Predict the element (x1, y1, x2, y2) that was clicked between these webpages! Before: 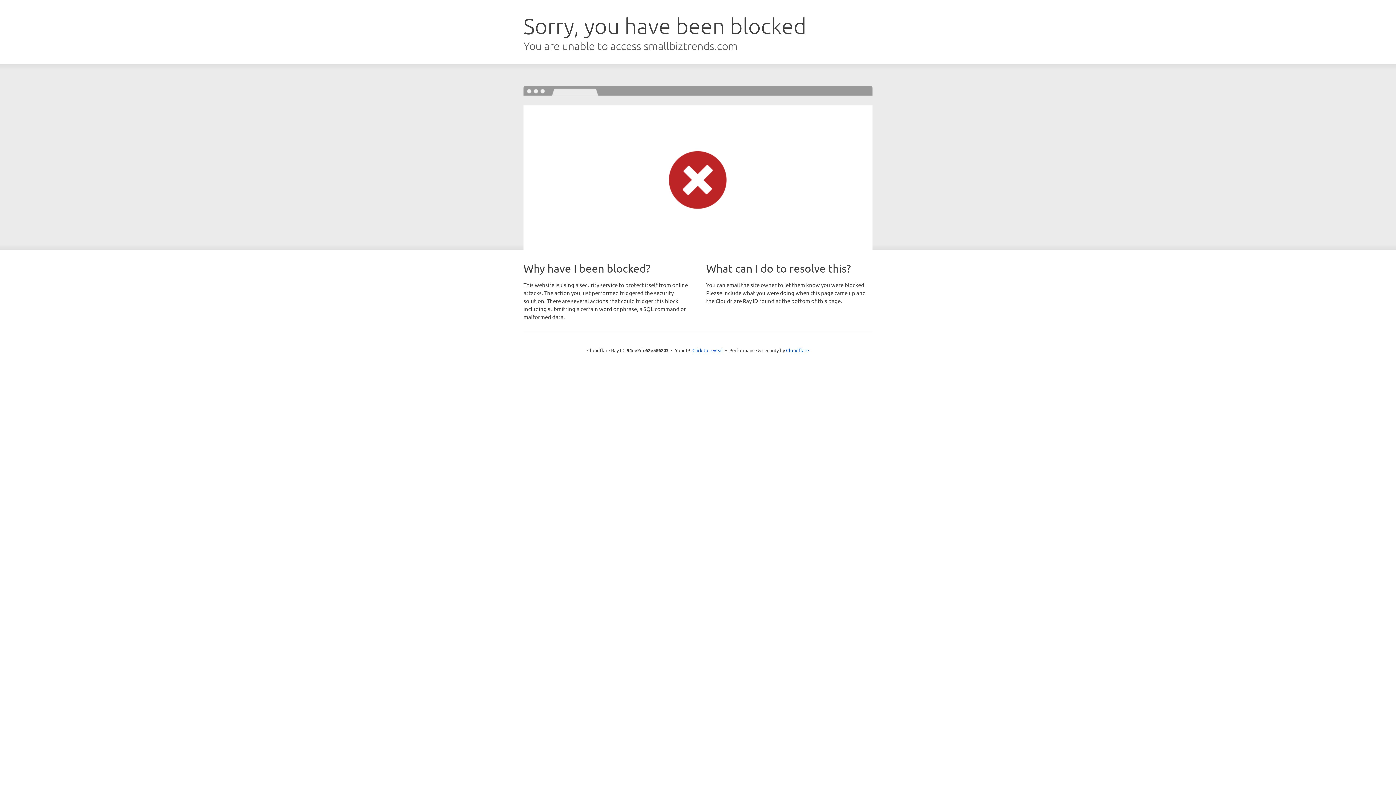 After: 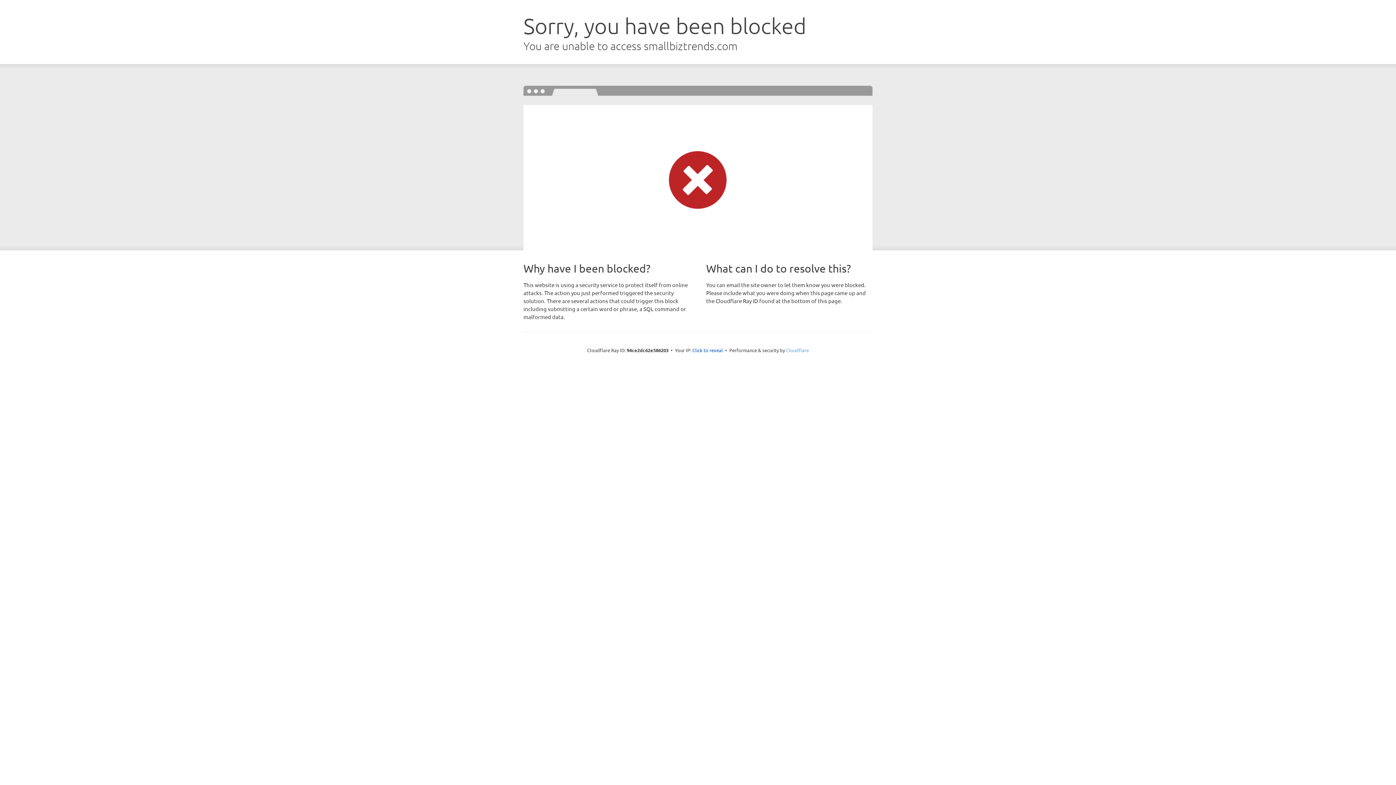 Action: bbox: (786, 347, 809, 353) label: Cloudflare